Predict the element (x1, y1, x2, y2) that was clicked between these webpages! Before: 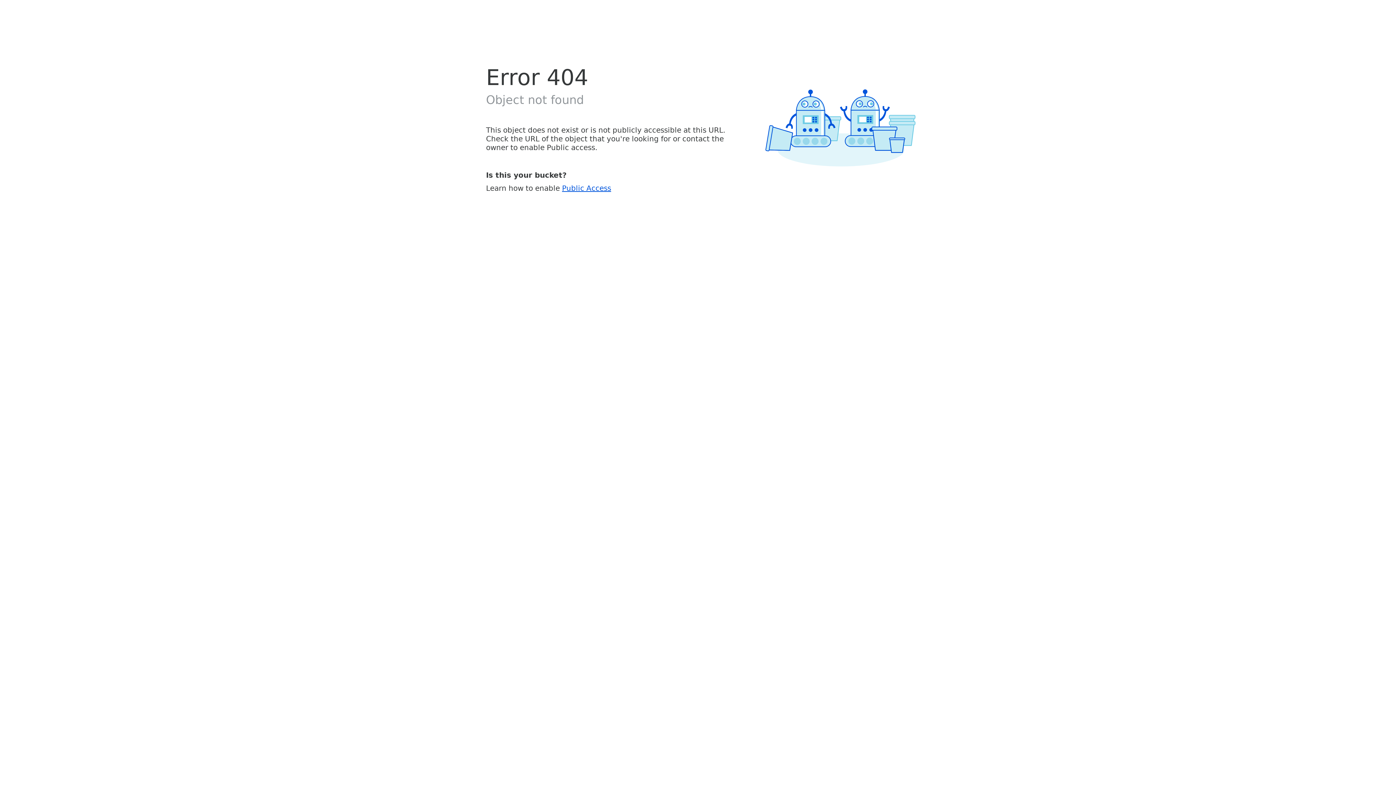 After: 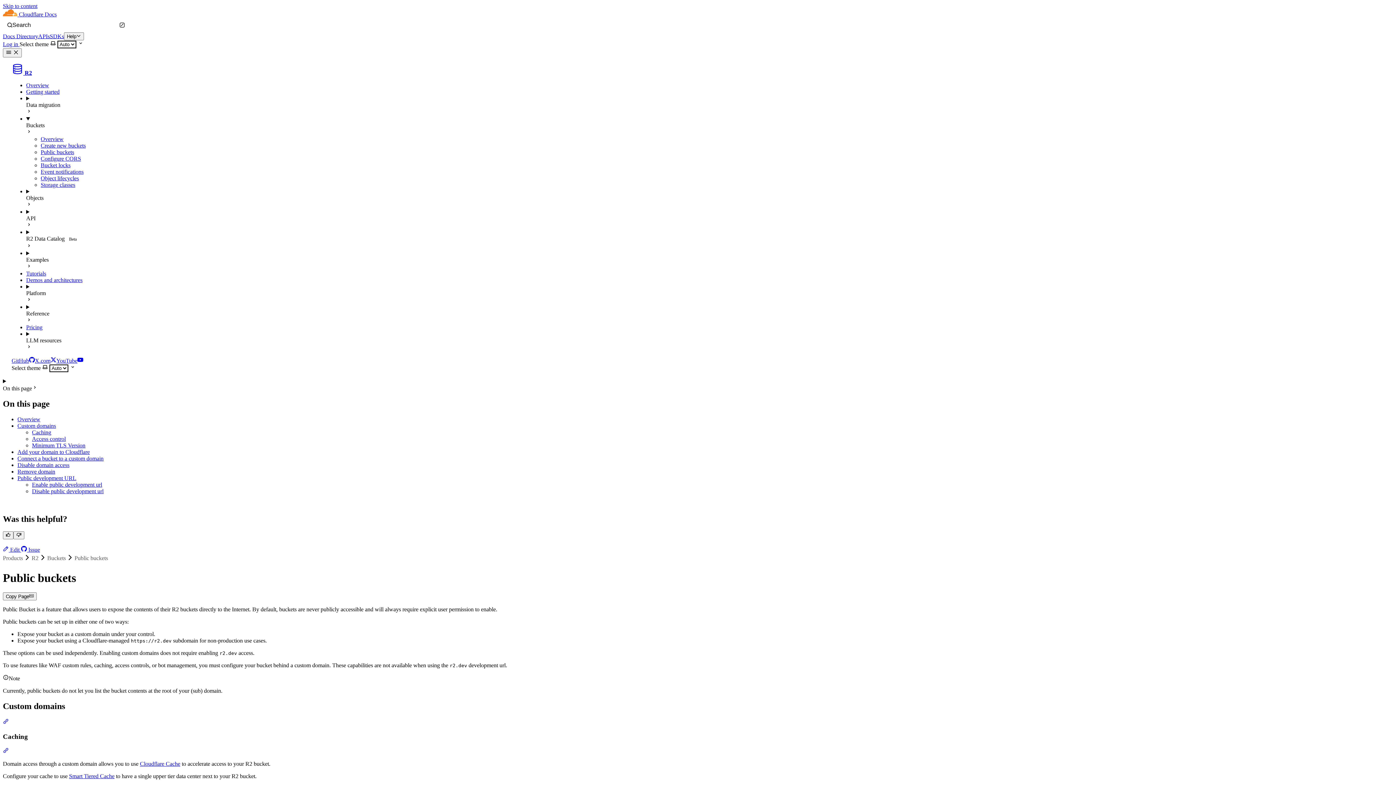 Action: bbox: (562, 183, 611, 192) label: Public Access